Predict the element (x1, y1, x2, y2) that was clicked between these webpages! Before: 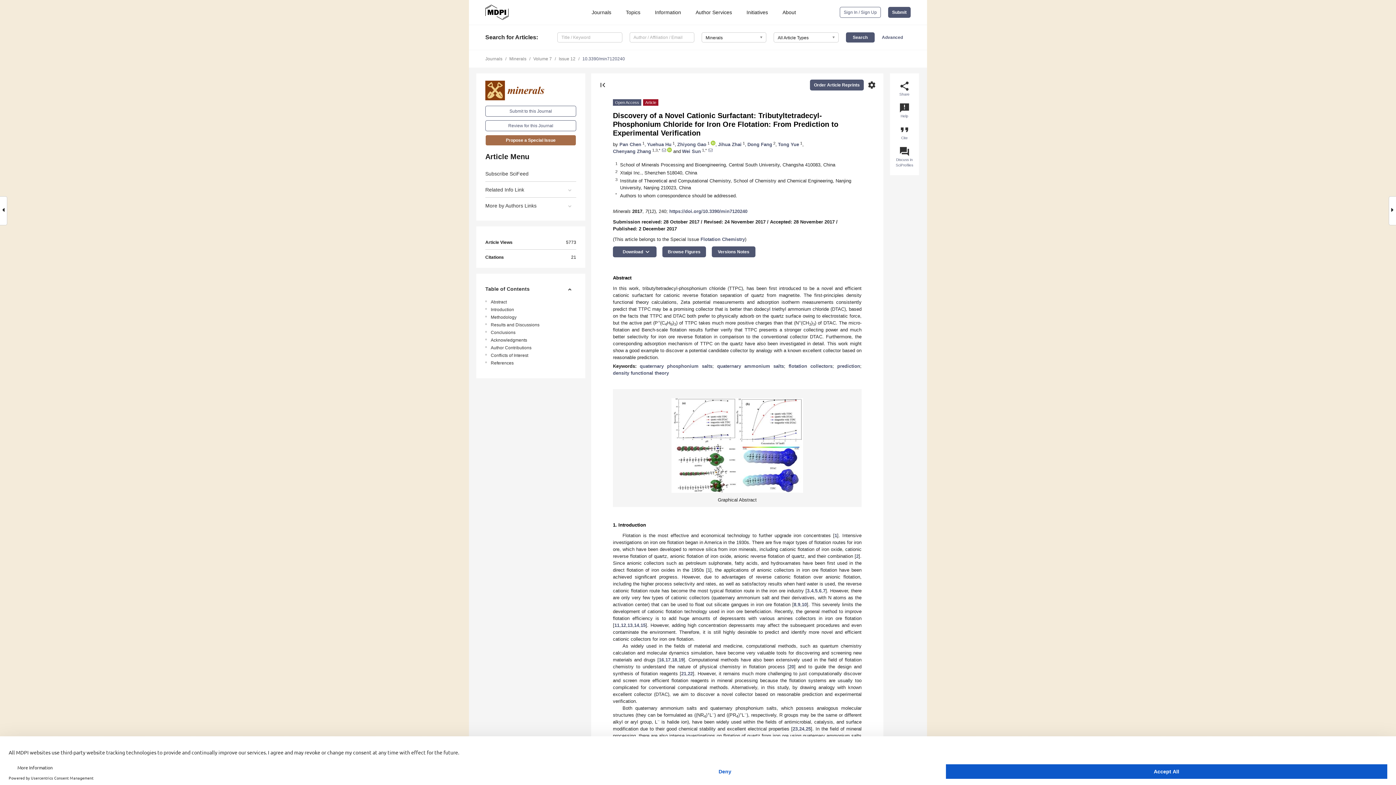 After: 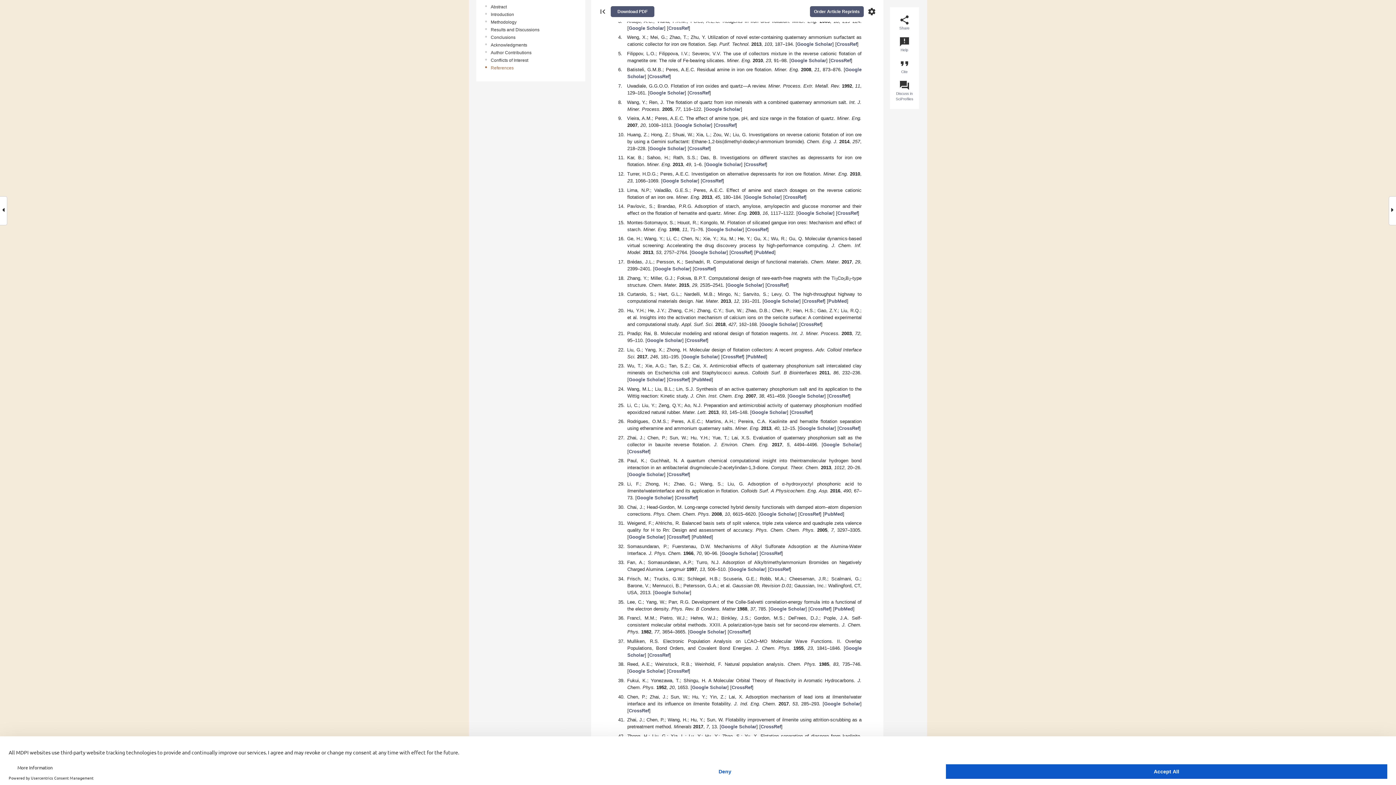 Action: bbox: (856, 553, 858, 559) label: 2